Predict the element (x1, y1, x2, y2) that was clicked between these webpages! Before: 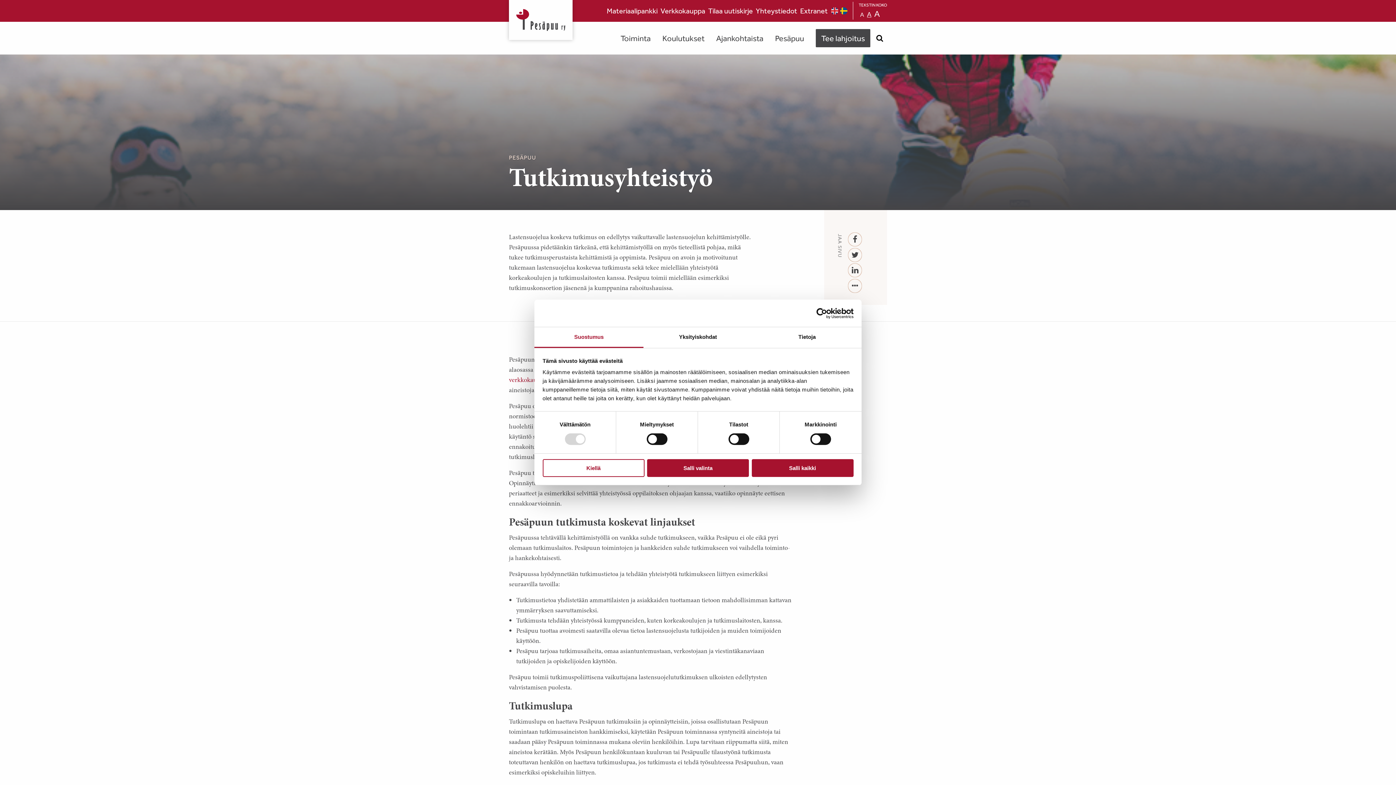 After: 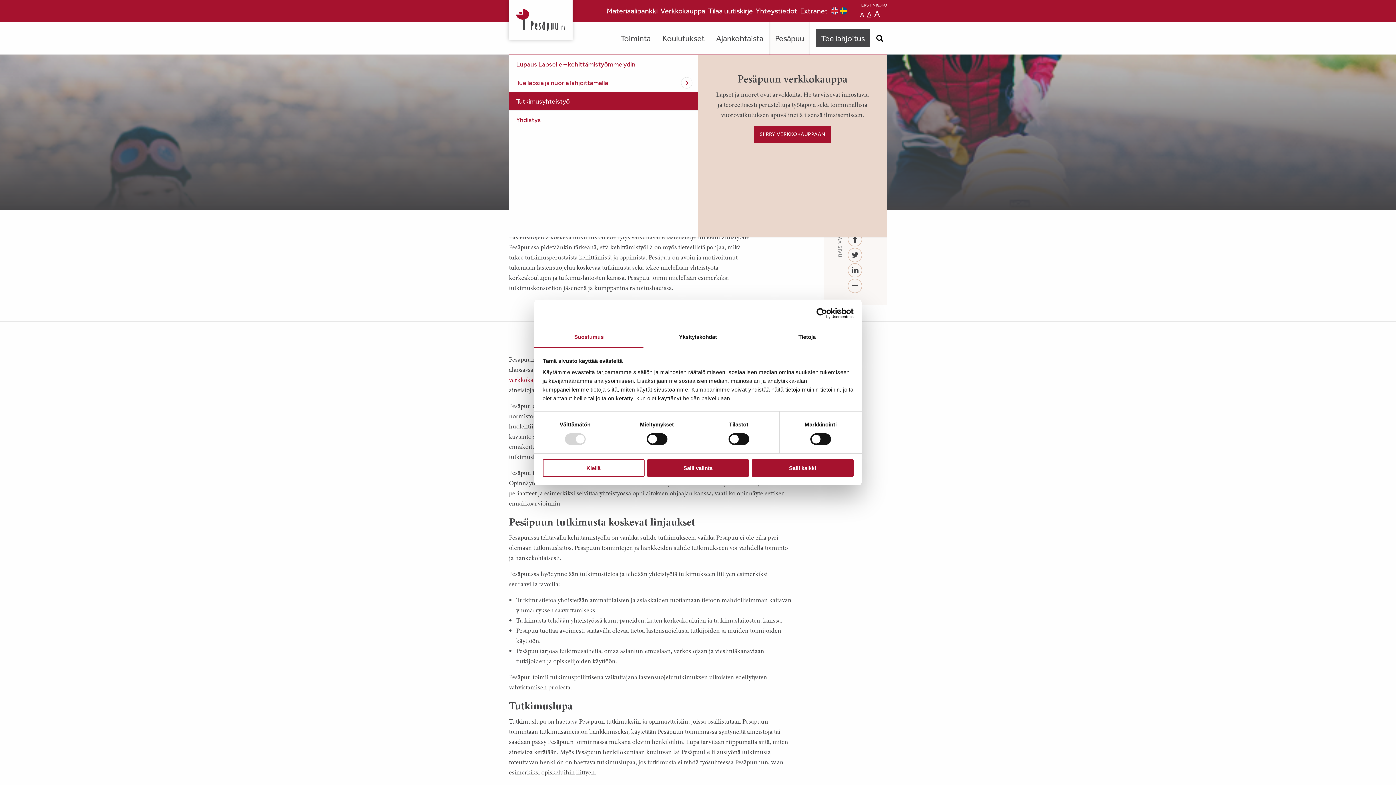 Action: bbox: (769, 21, 810, 54) label: Pesäpuu